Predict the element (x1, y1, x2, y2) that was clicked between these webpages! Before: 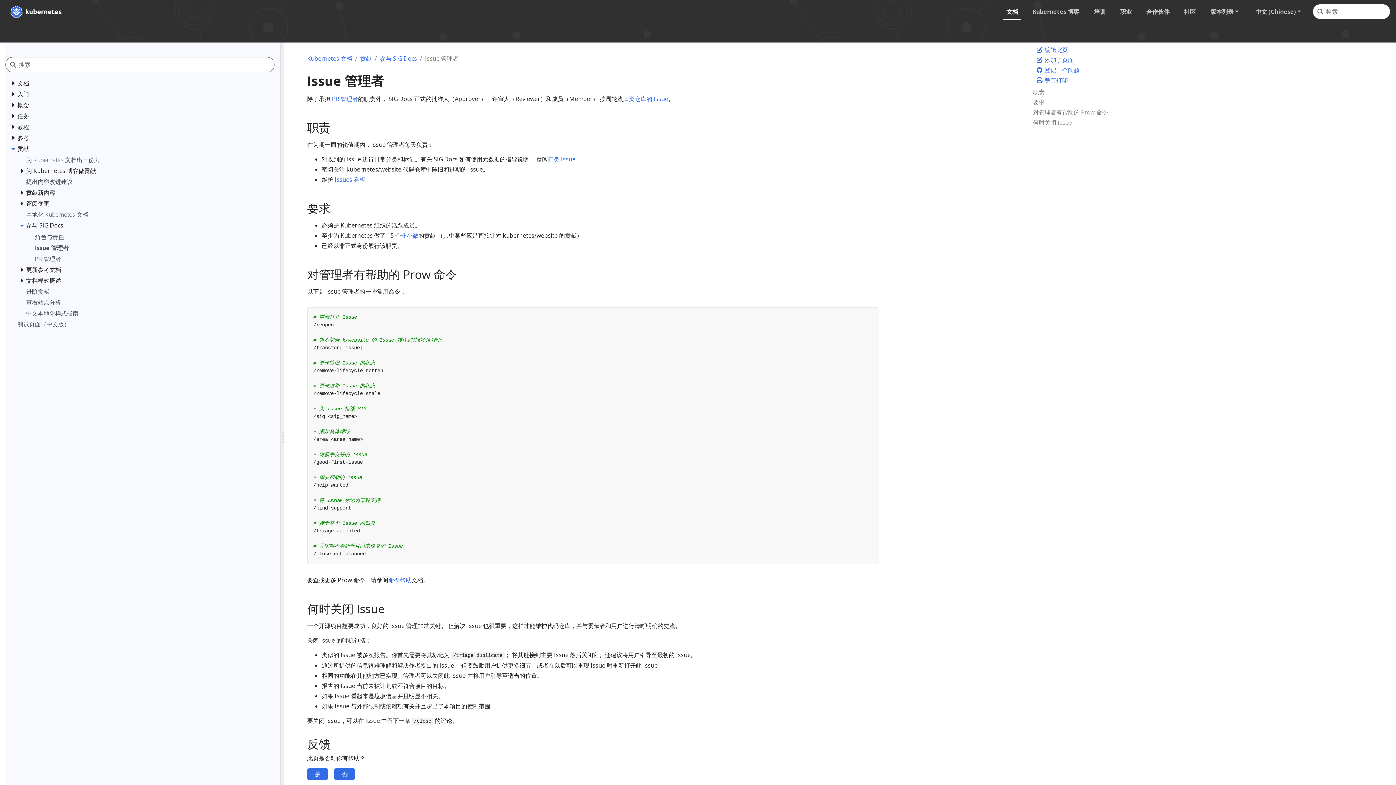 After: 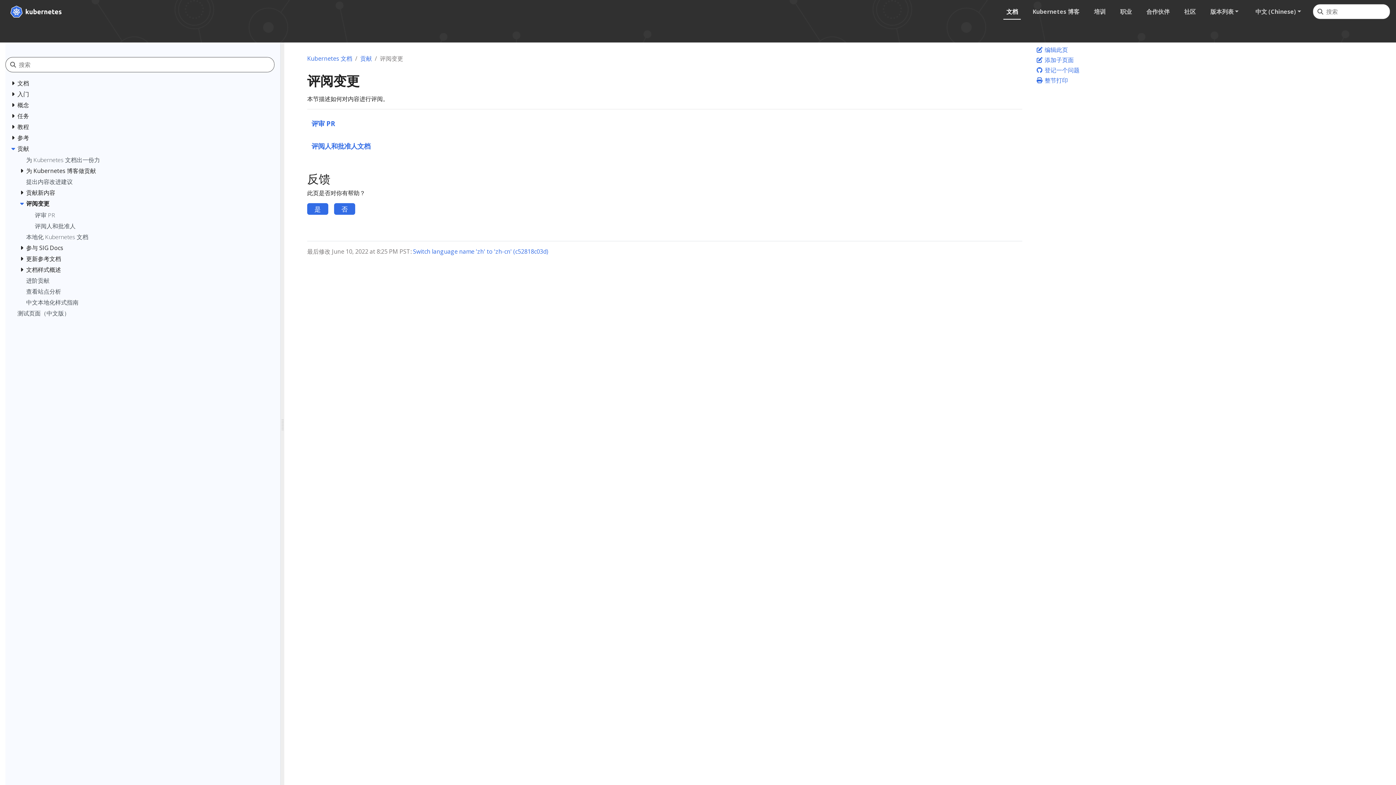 Action: label: 评阅变更 bbox: (26, 199, 271, 210)